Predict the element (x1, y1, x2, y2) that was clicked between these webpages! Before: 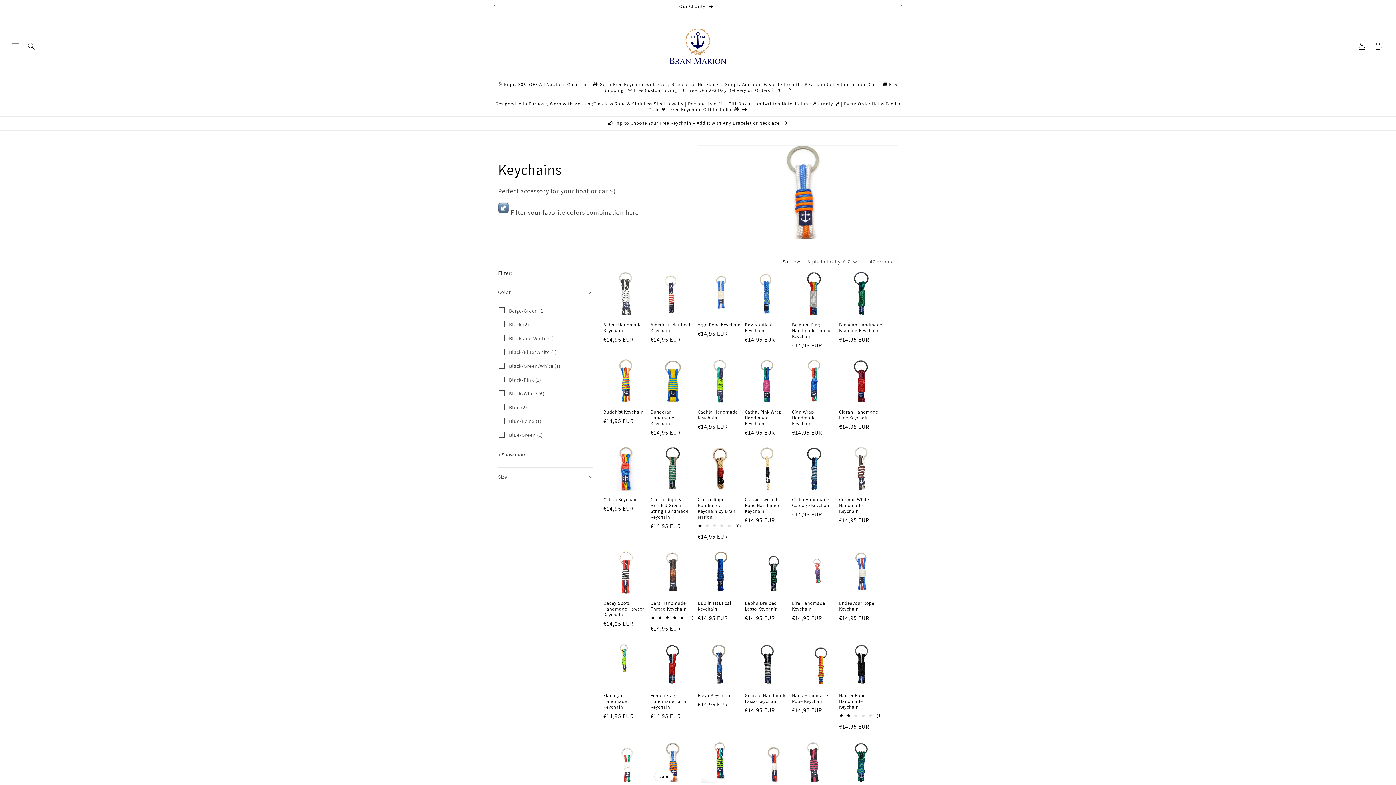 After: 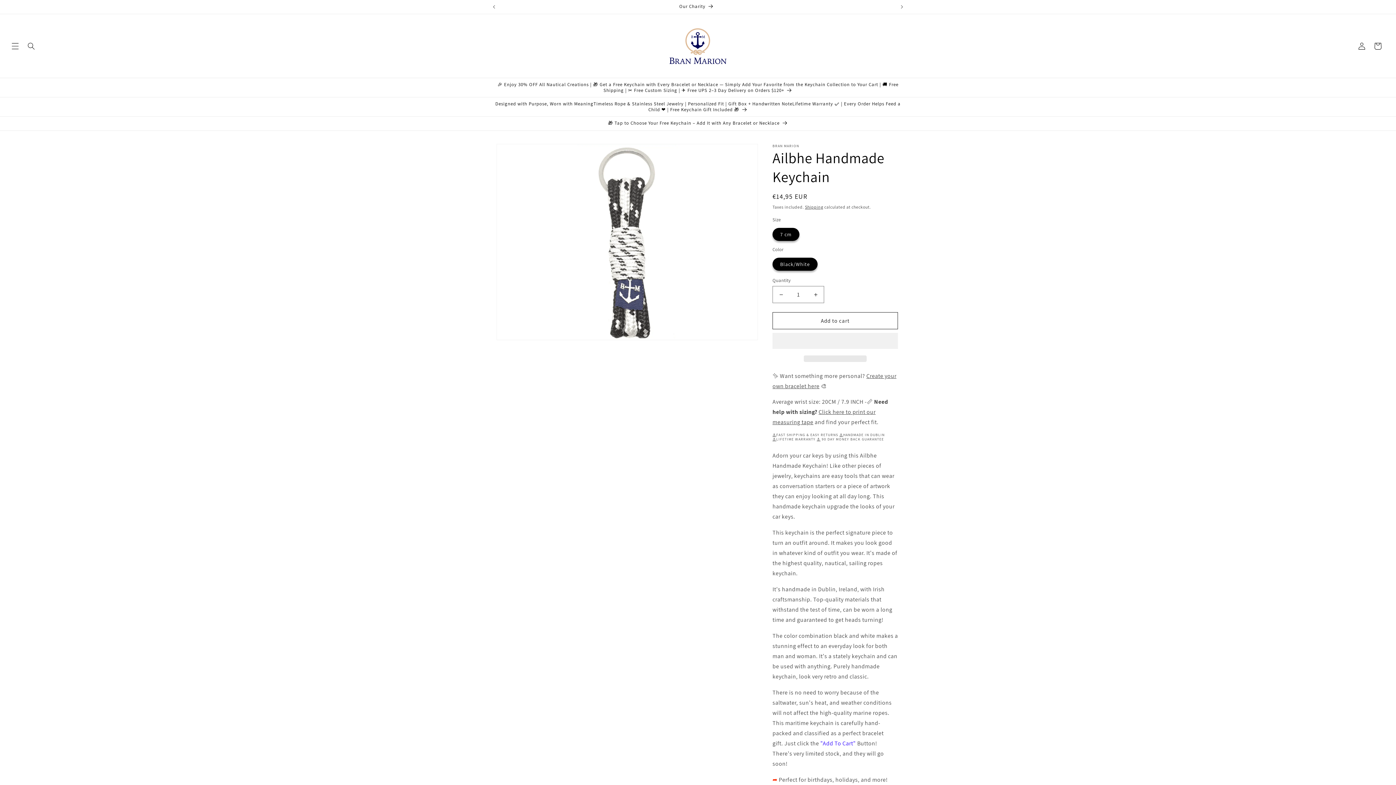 Action: label: Ailbhe Handmade Keychain bbox: (603, 322, 647, 333)